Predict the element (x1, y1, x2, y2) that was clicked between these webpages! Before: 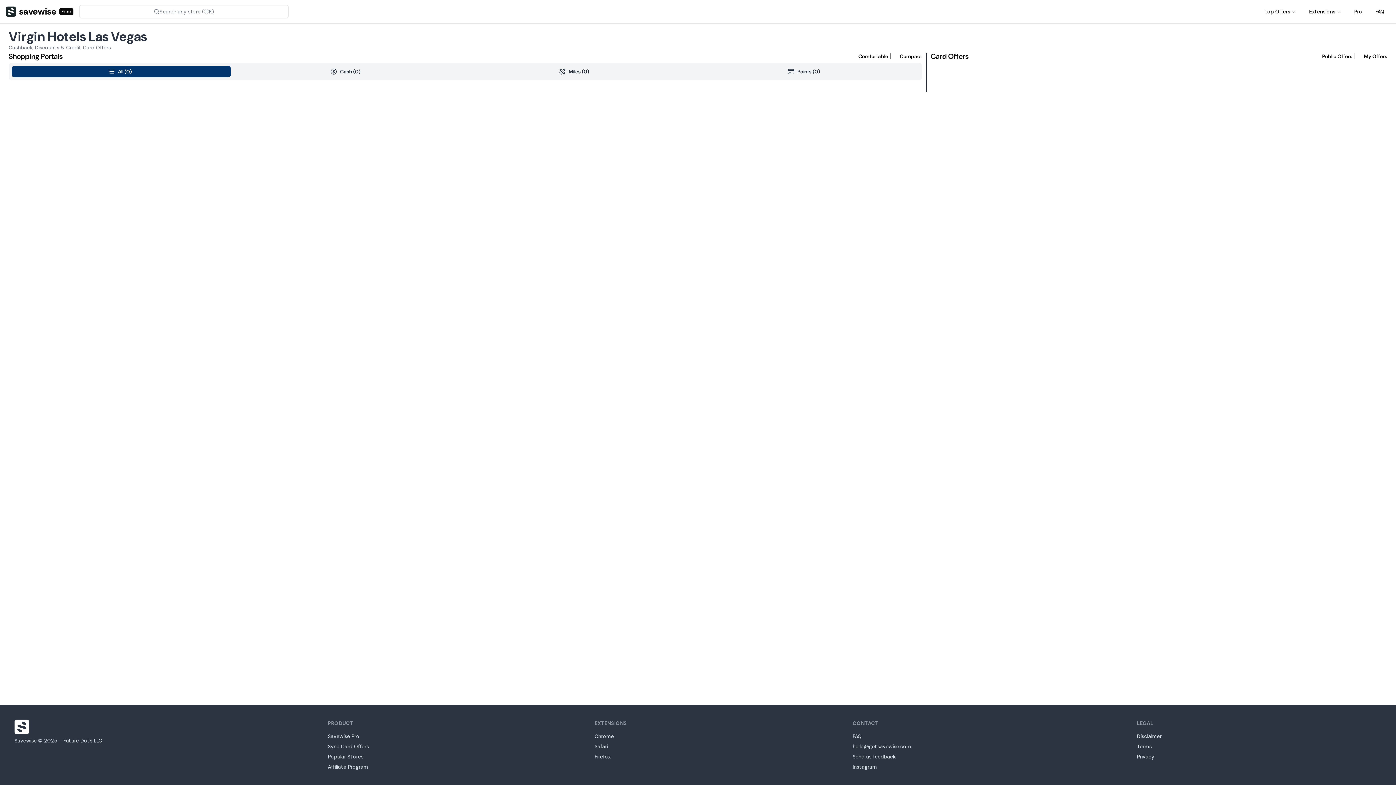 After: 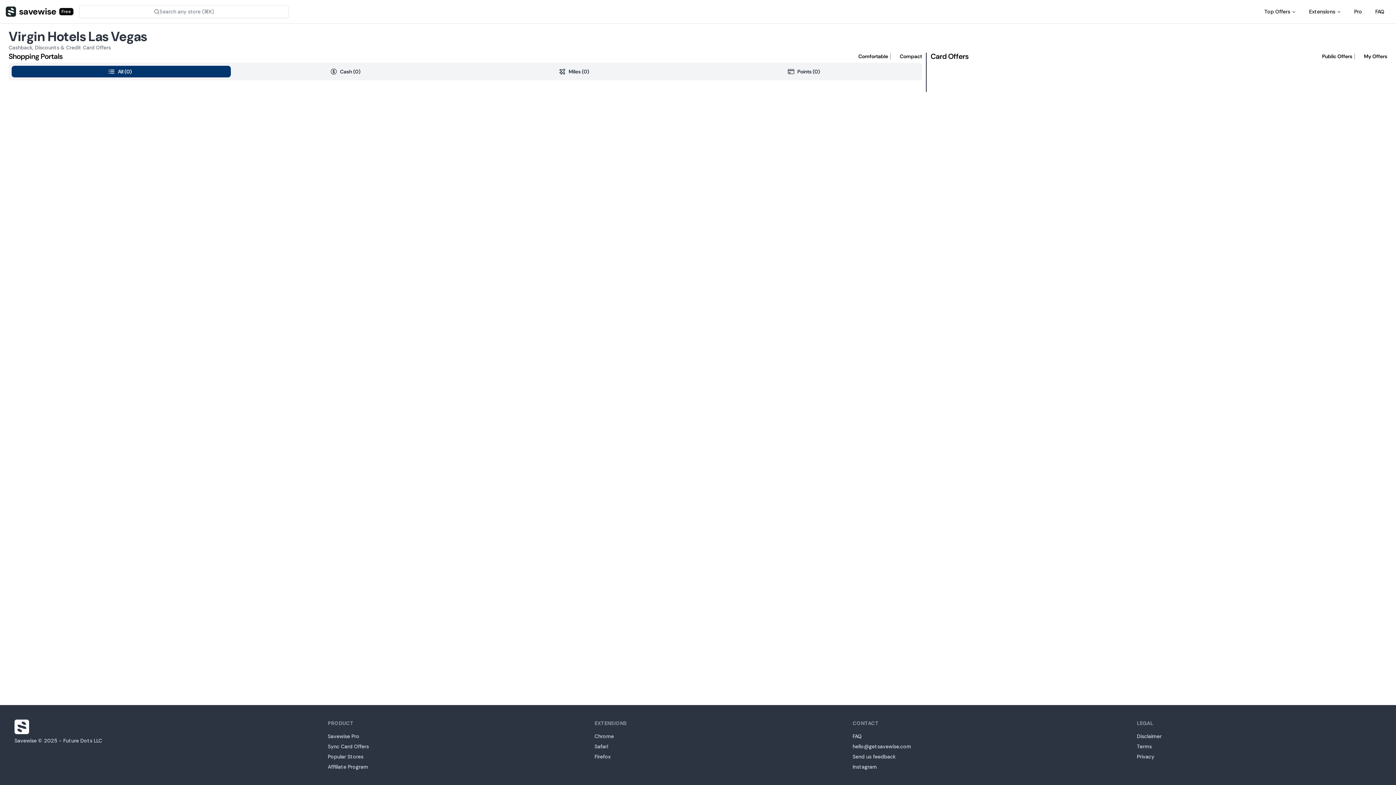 Action: label: Affiliate Program bbox: (327, 763, 368, 770)